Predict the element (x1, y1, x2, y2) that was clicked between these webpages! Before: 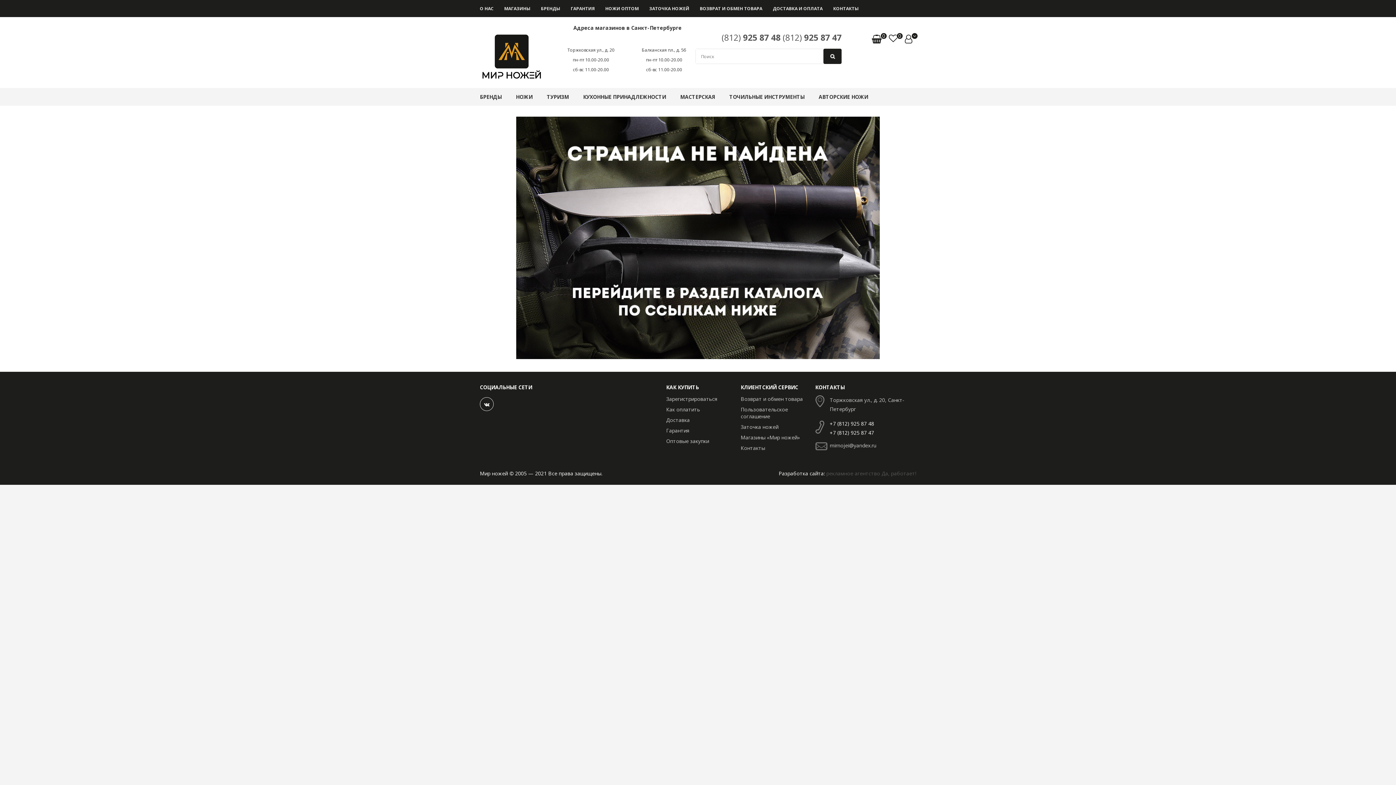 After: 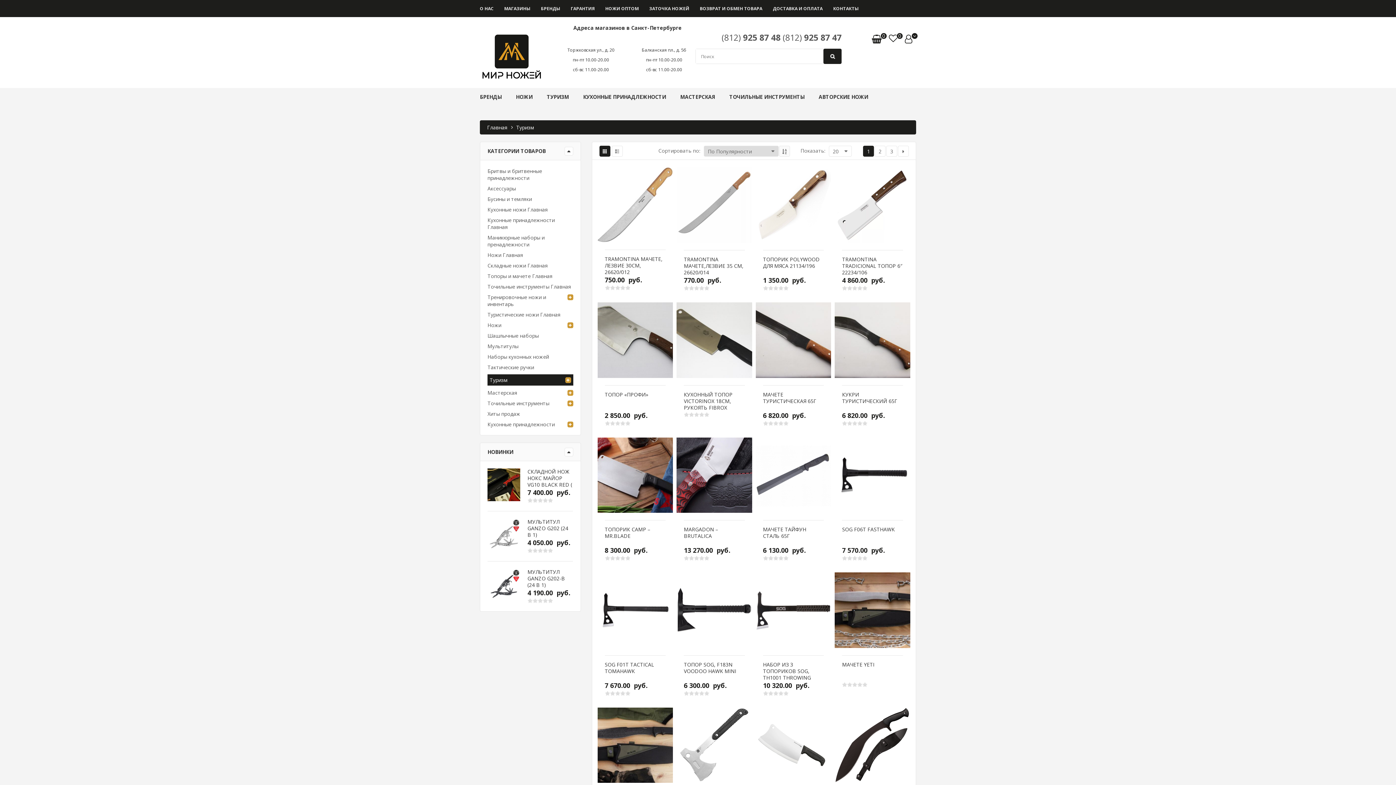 Action: label: ТУРИЗМ bbox: (546, 88, 569, 105)